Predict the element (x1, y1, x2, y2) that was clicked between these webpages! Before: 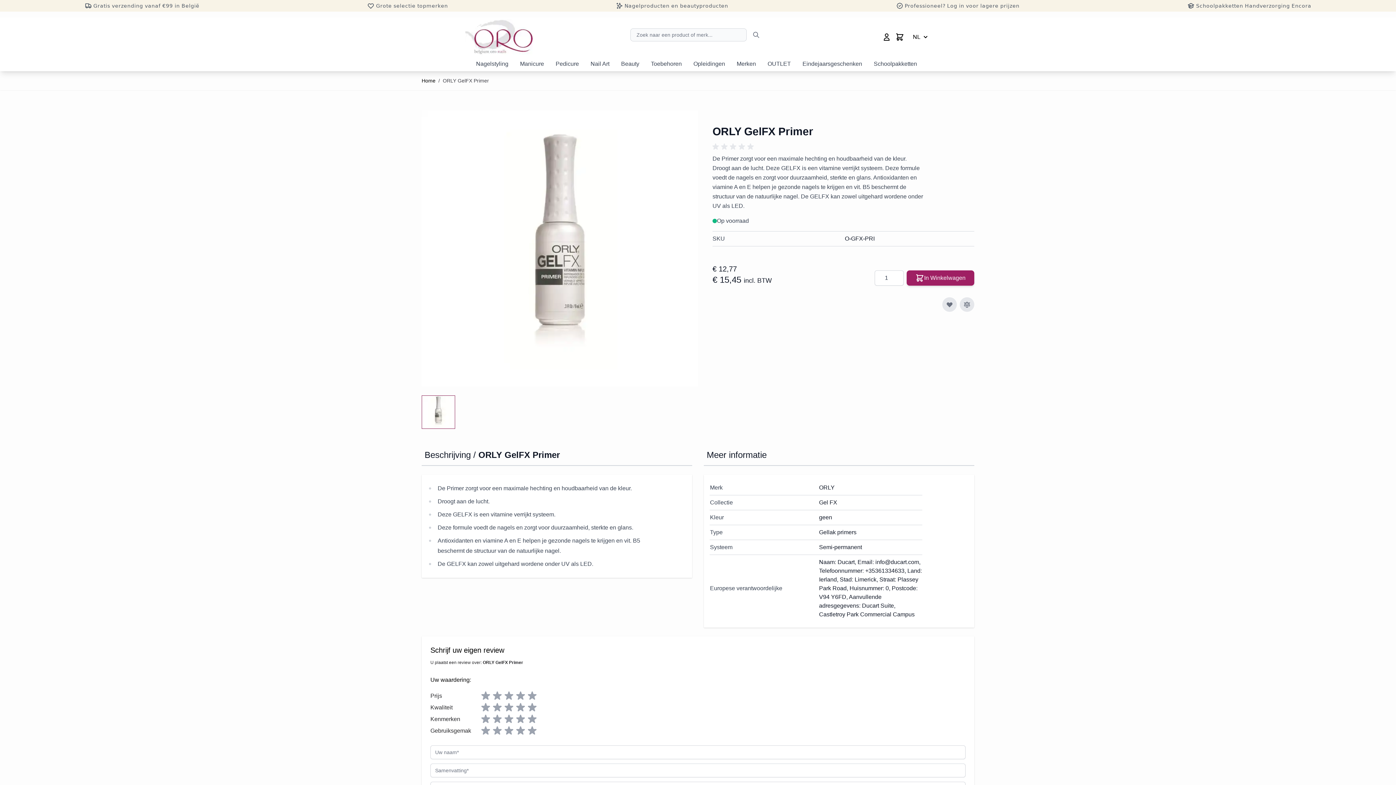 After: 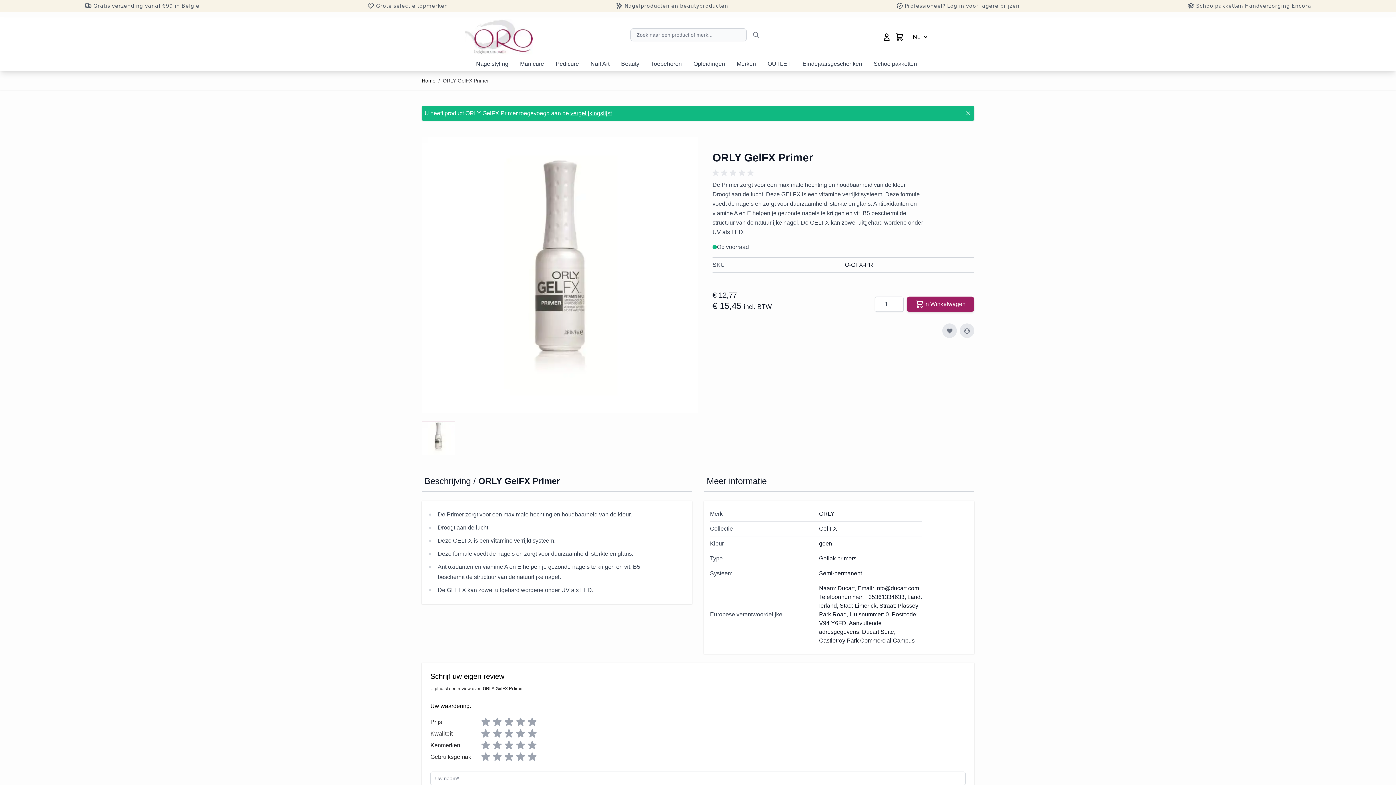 Action: bbox: (960, 297, 974, 312) label: Toevoegen om te vergelijken